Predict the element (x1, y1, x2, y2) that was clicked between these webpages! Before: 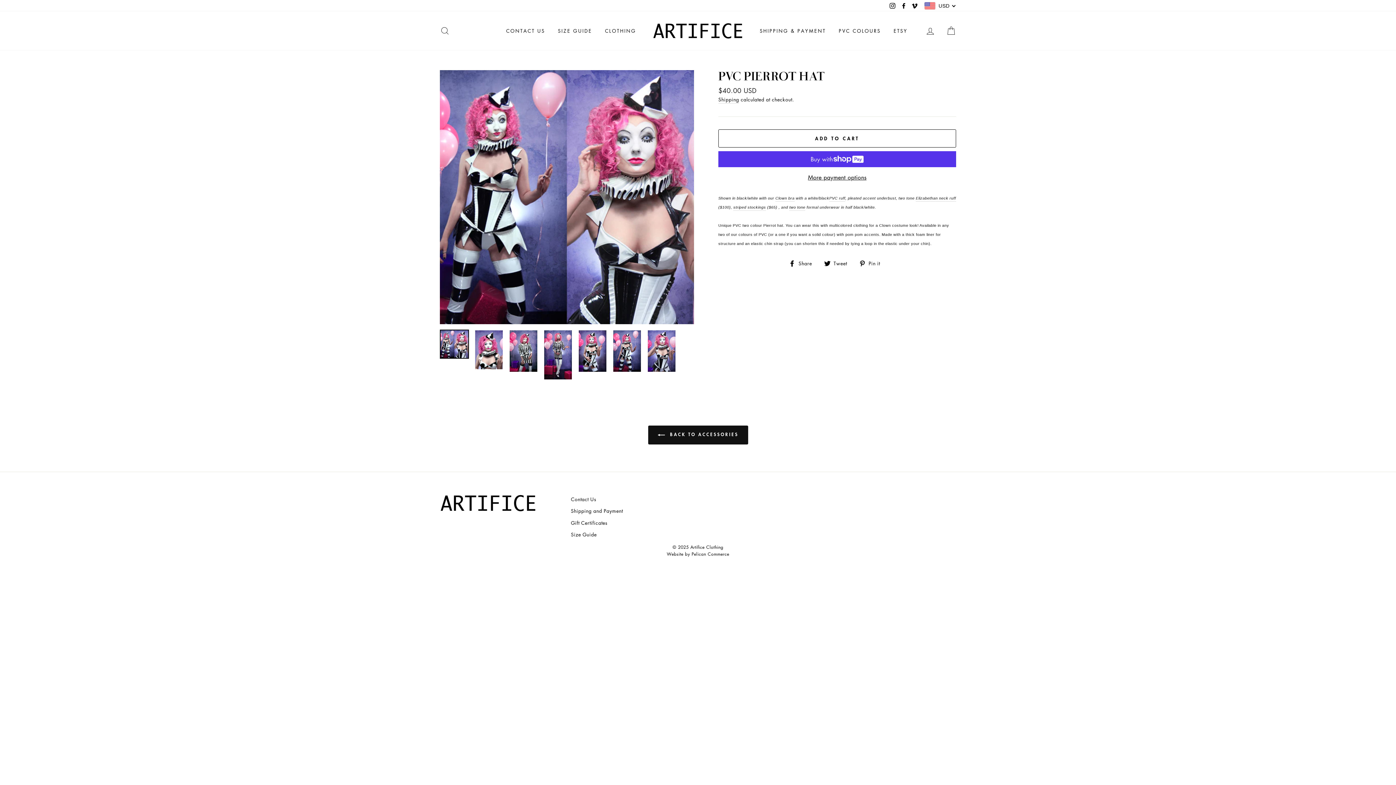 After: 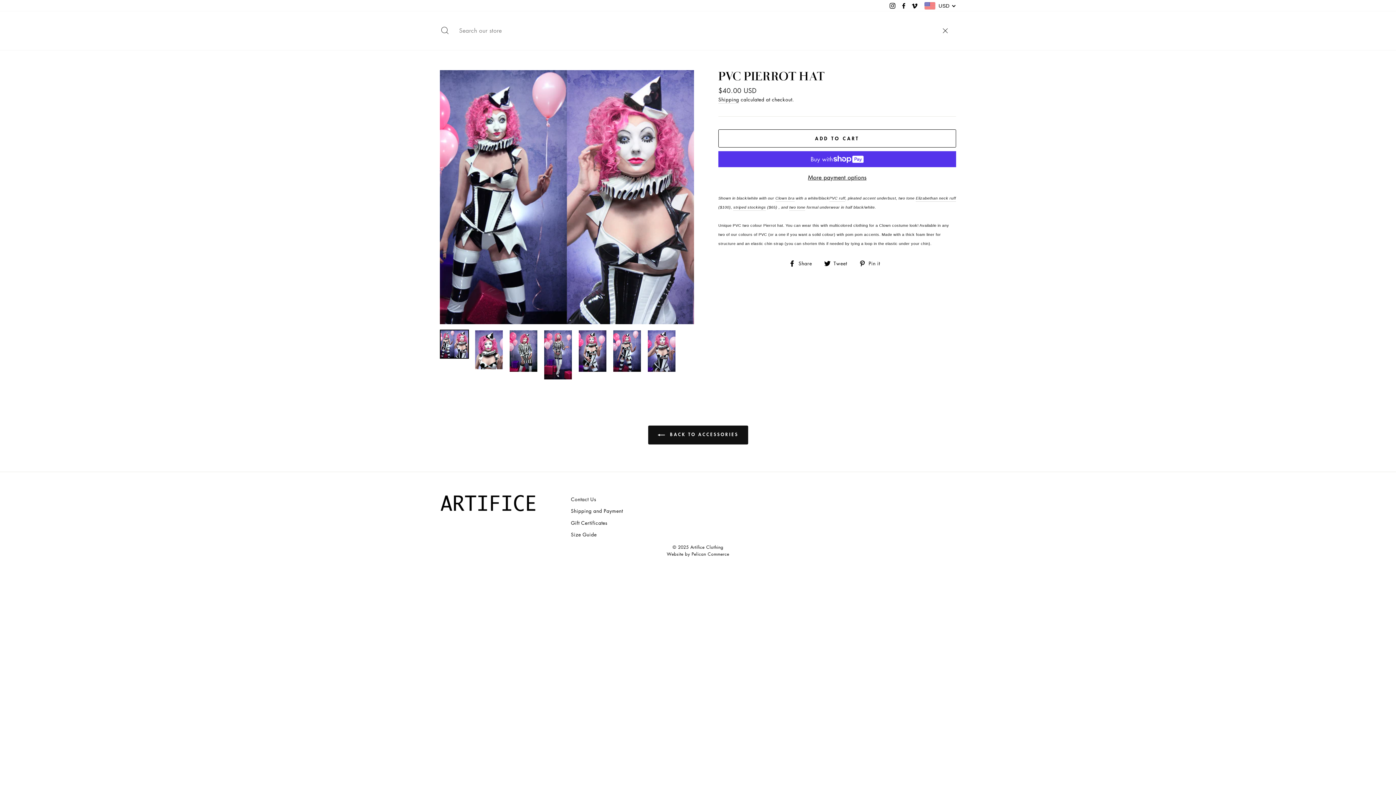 Action: label: SEARCH bbox: (435, 22, 454, 38)